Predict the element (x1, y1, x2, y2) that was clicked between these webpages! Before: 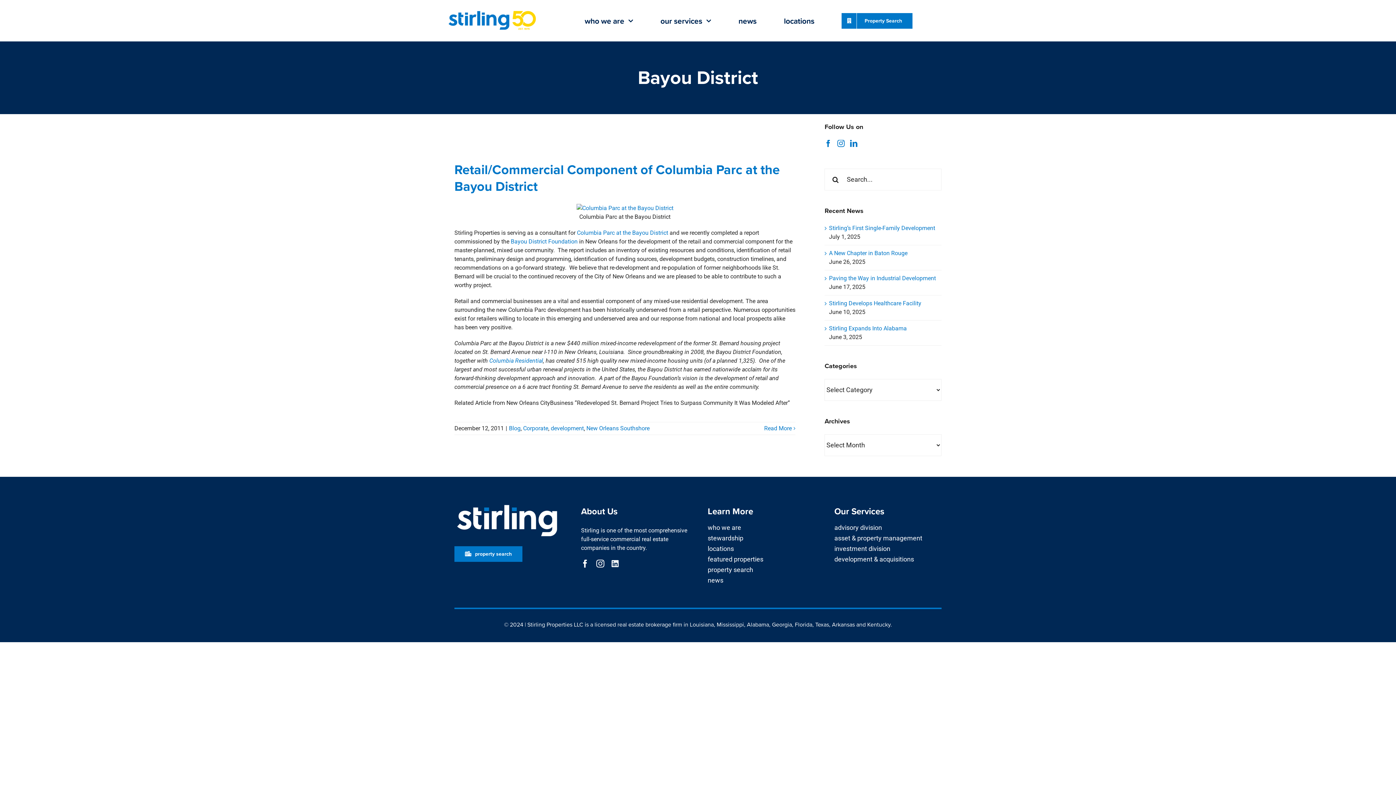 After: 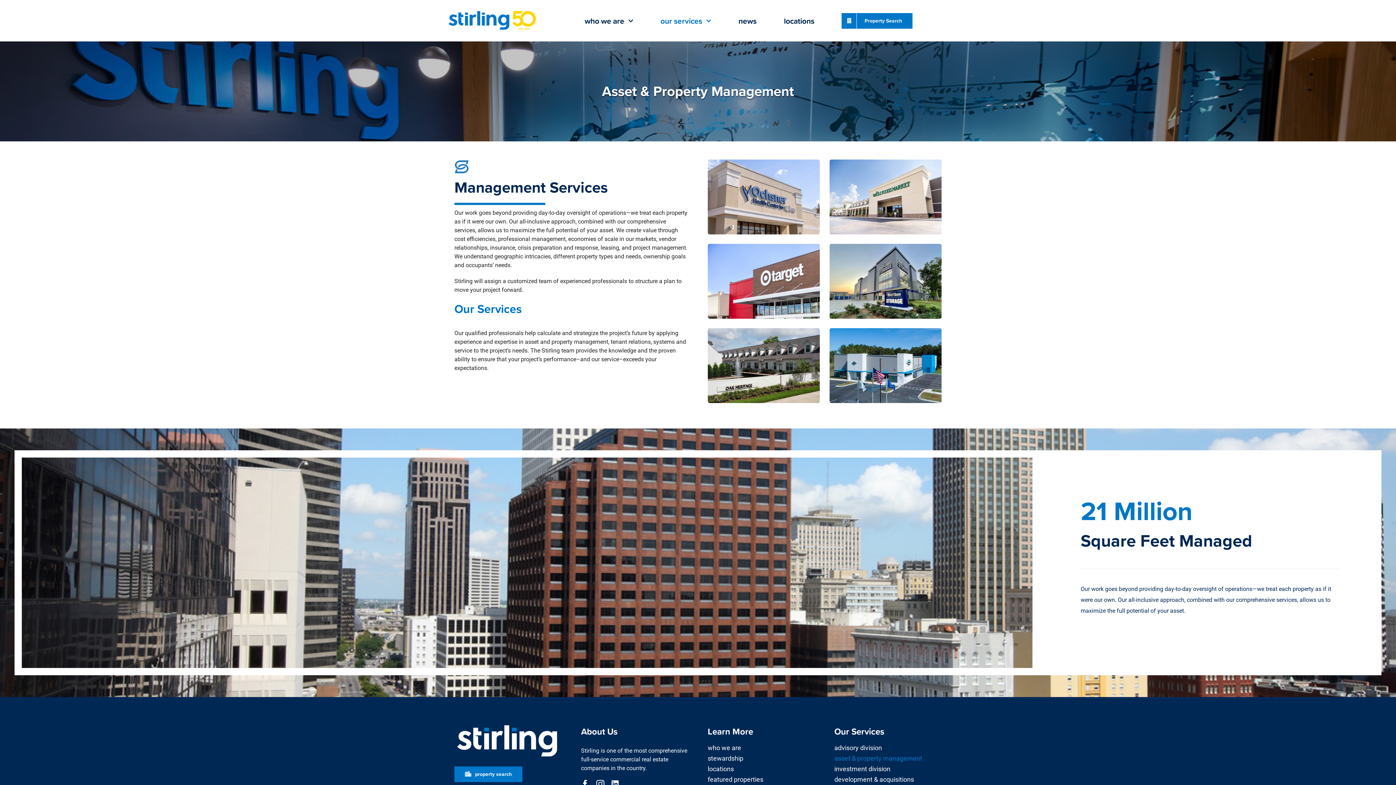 Action: label: asset & property management bbox: (834, 533, 941, 543)